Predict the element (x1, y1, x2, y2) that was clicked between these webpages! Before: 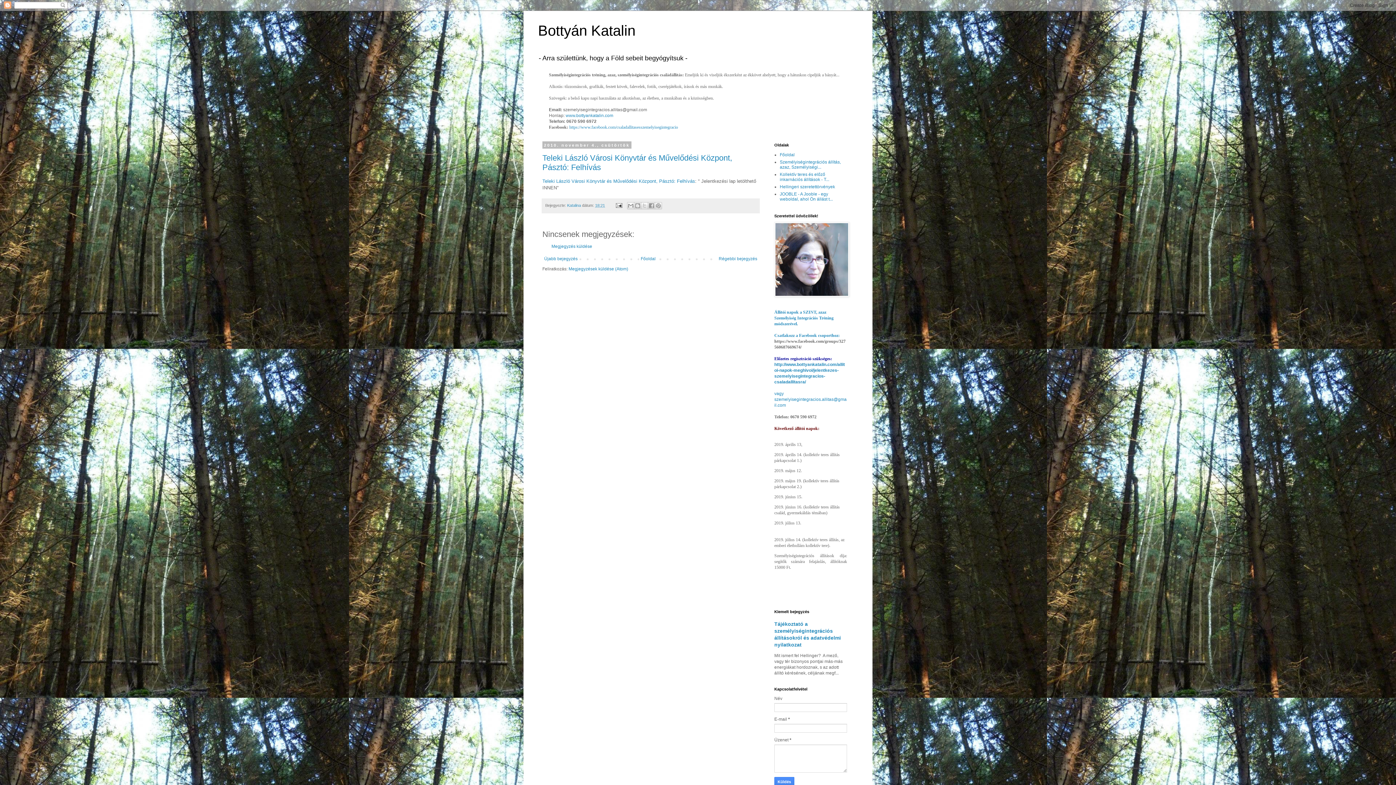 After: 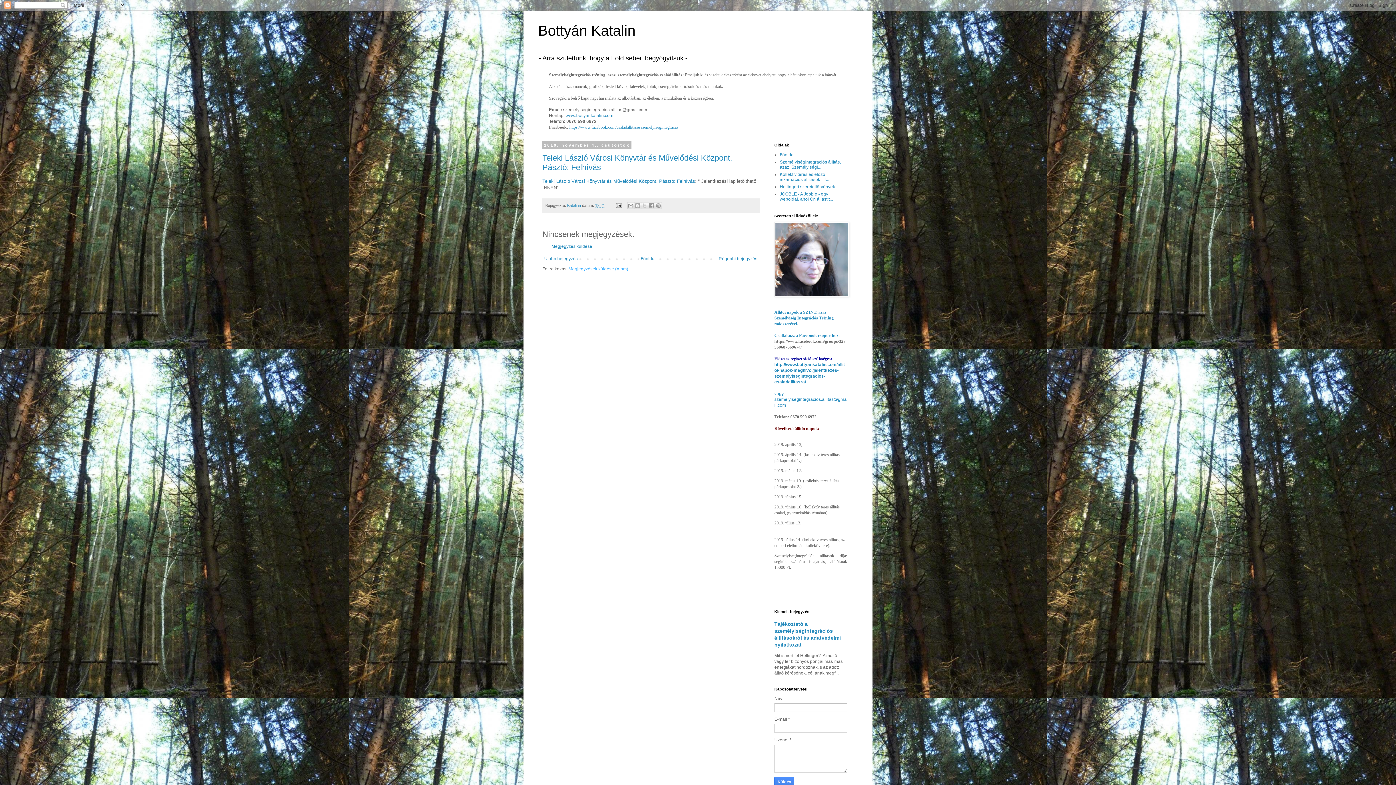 Action: bbox: (568, 266, 628, 271) label: Megjegyzések küldése (Atom)